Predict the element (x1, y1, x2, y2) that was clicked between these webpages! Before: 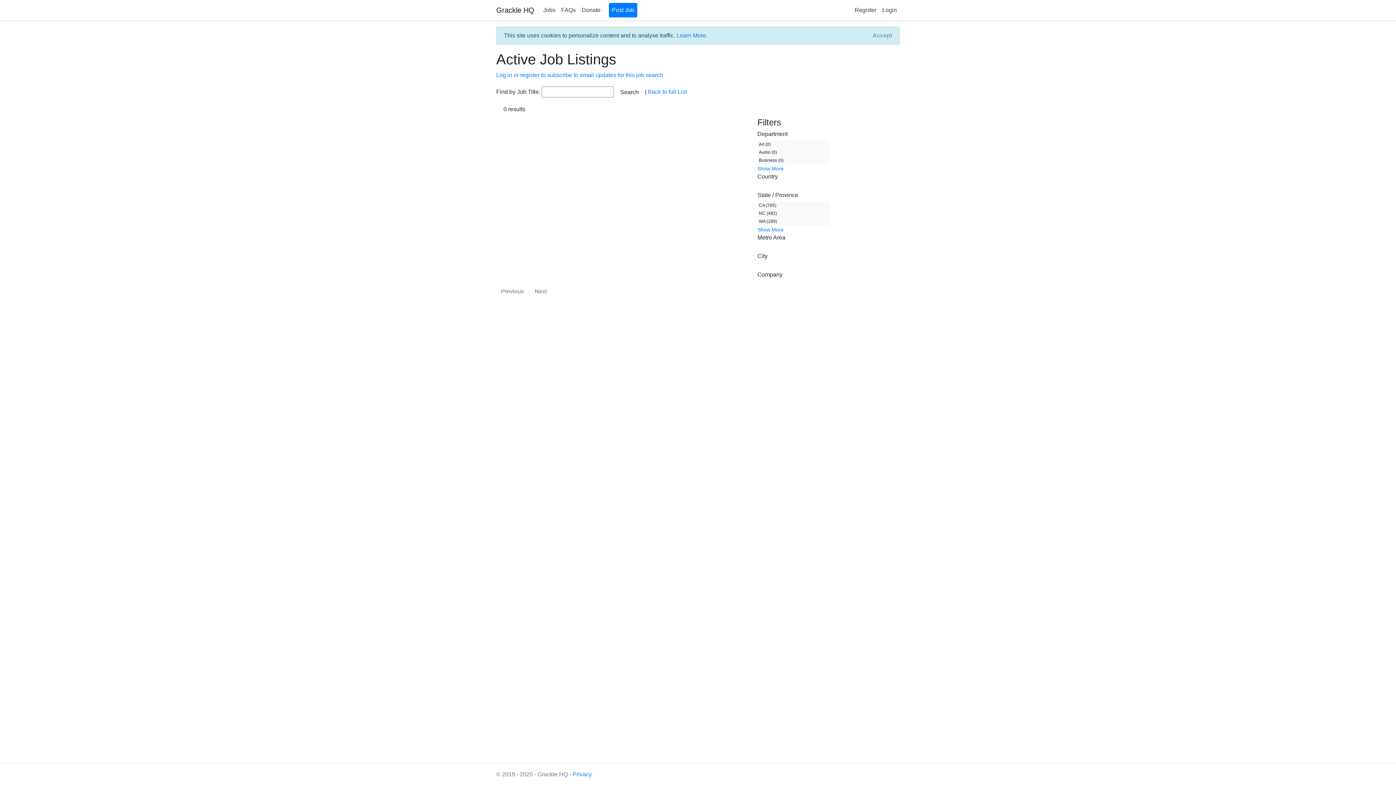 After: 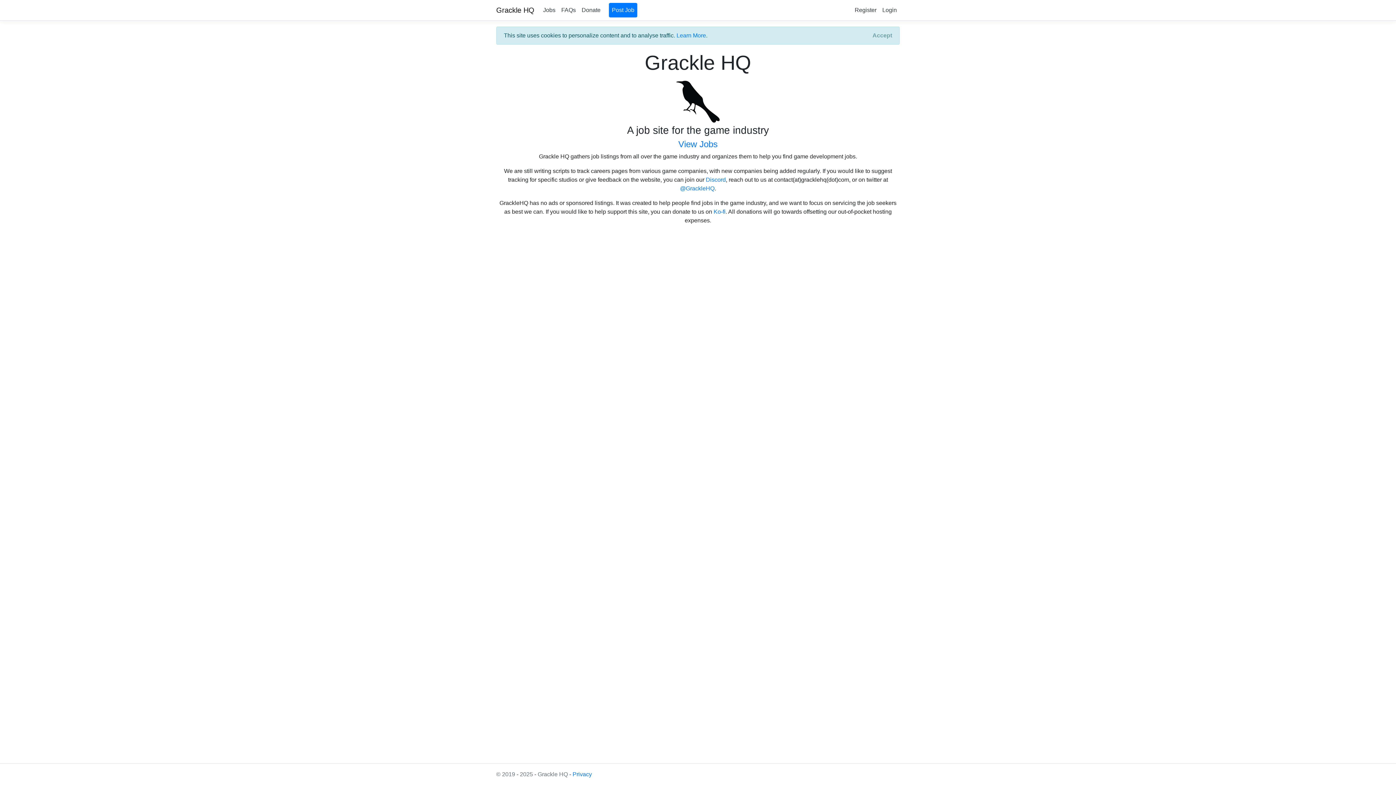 Action: bbox: (496, 2, 534, 17) label: Grackle HQ